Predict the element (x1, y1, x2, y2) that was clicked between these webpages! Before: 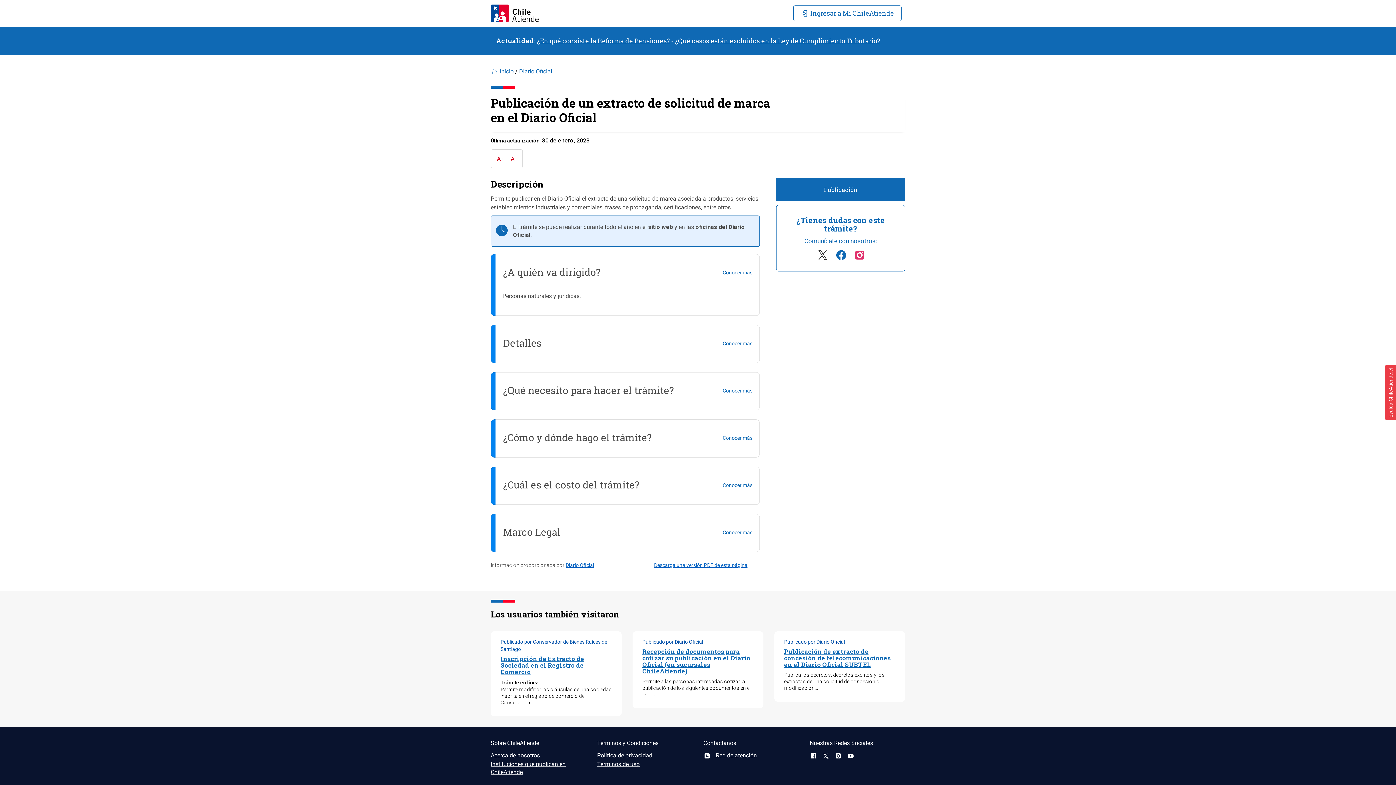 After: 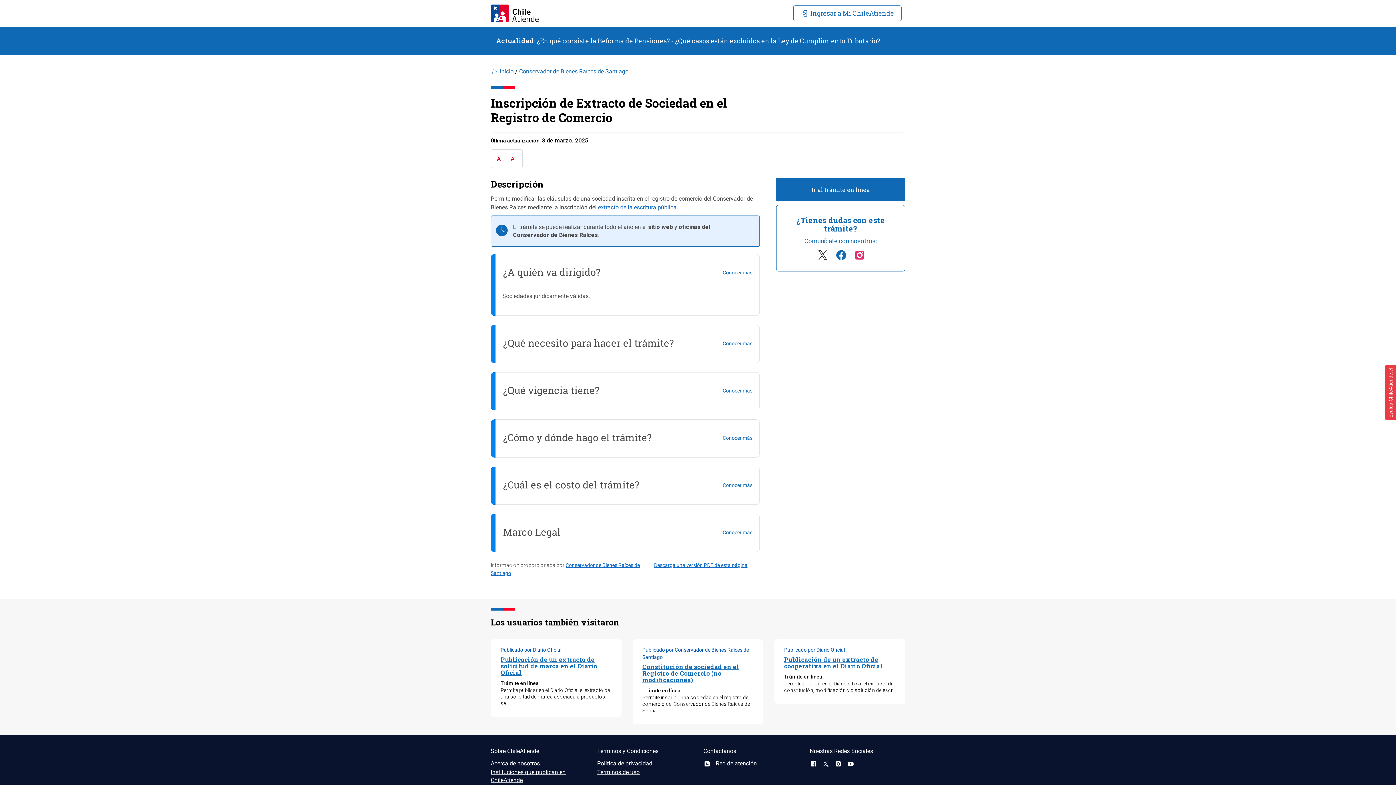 Action: label: Inscripción de Extracto de Sociedad en el Registro de Comercio bbox: (500, 655, 584, 676)